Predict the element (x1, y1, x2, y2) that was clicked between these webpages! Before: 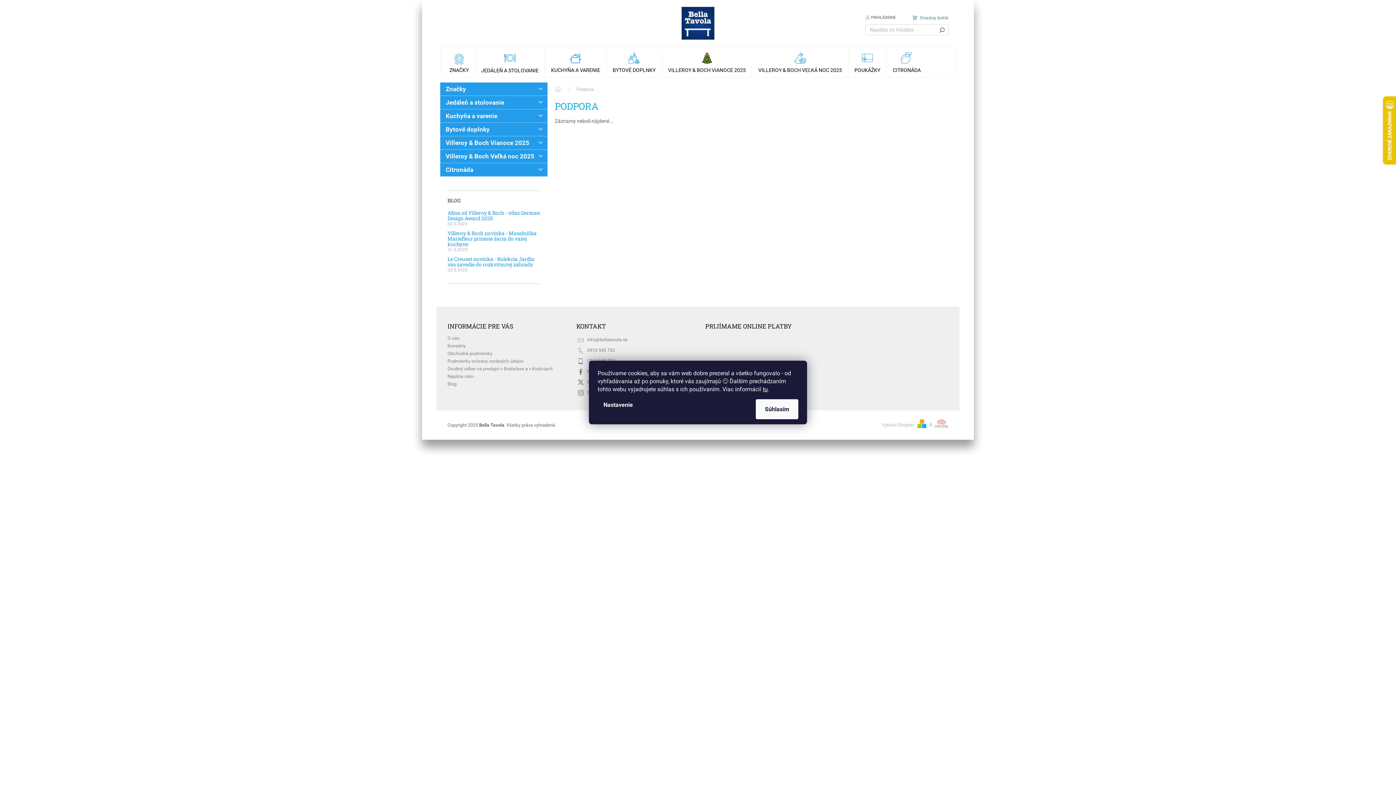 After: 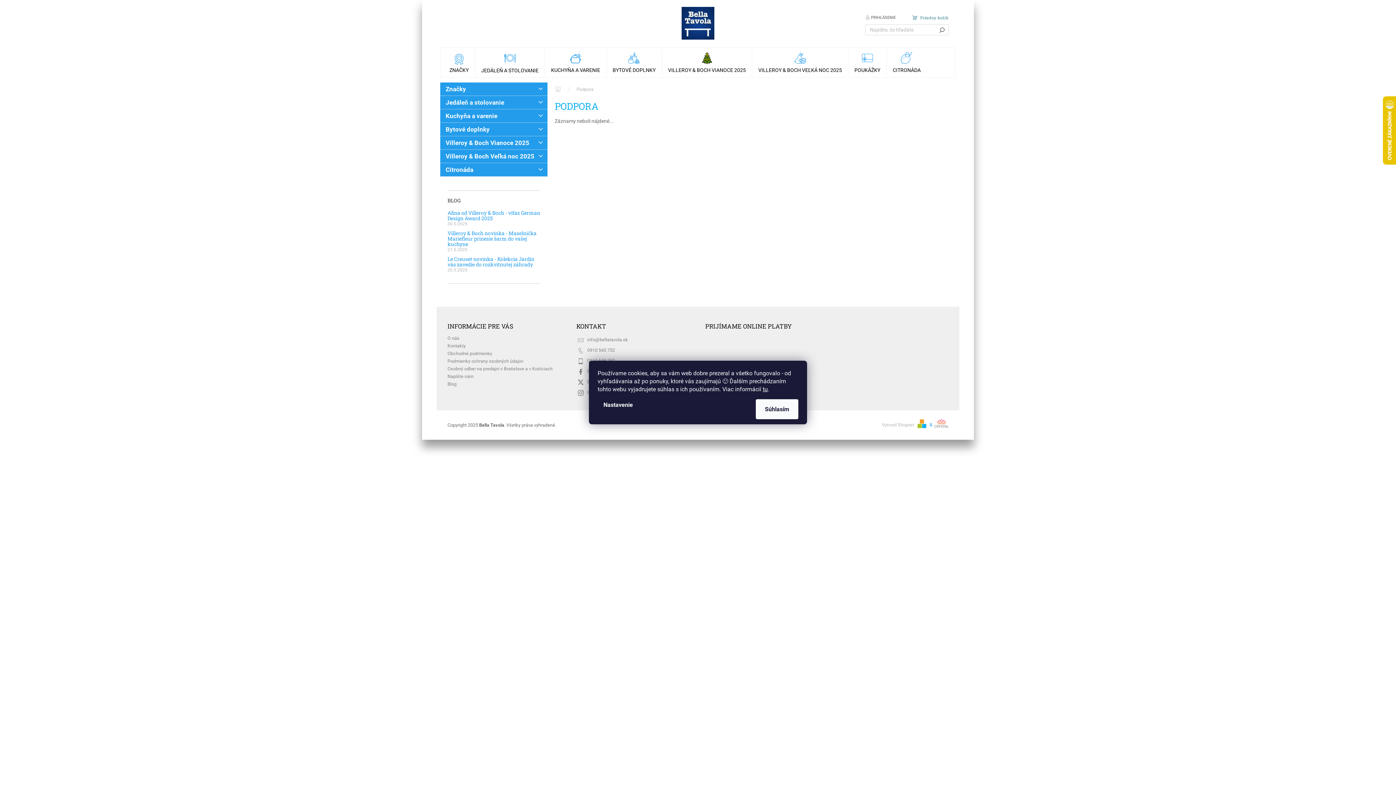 Action: label: &  bbox: (929, 422, 948, 427)